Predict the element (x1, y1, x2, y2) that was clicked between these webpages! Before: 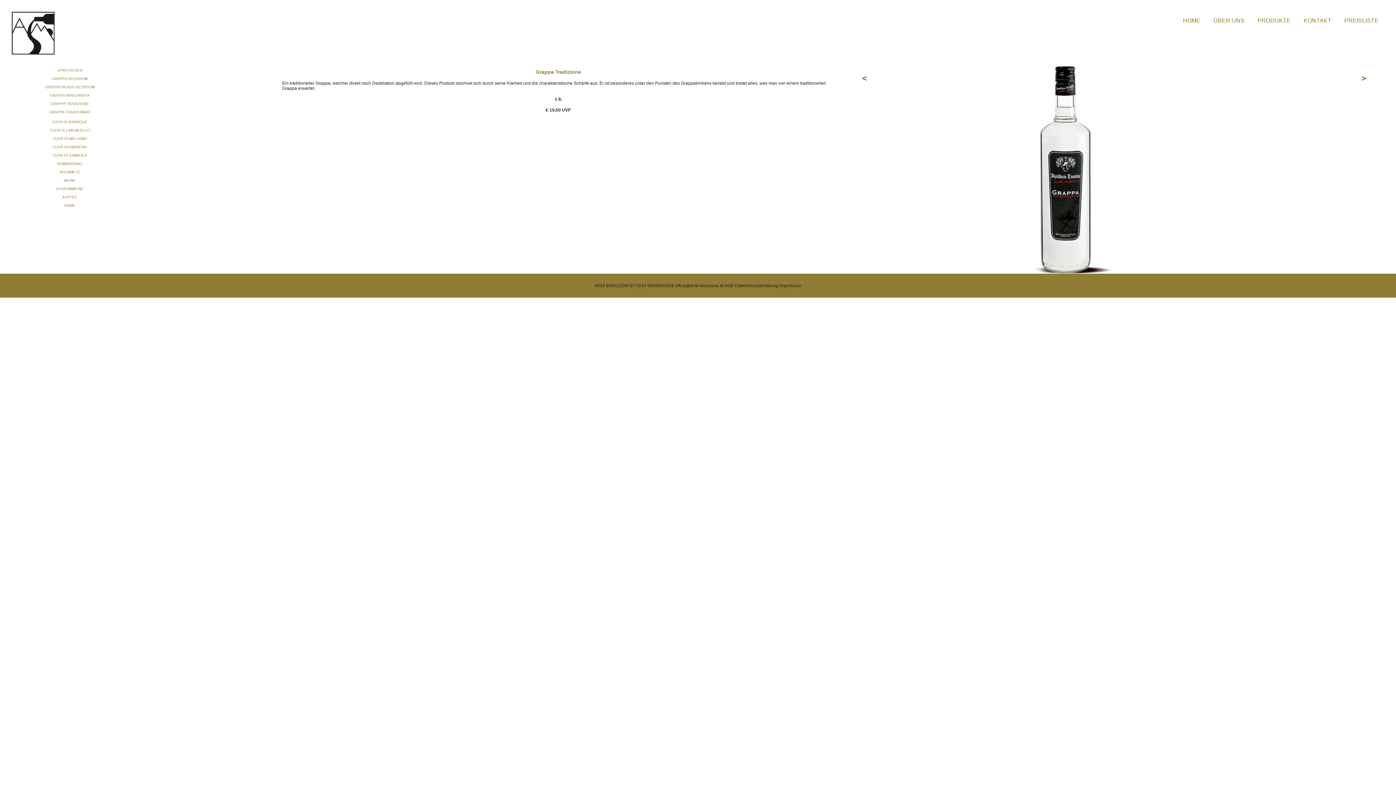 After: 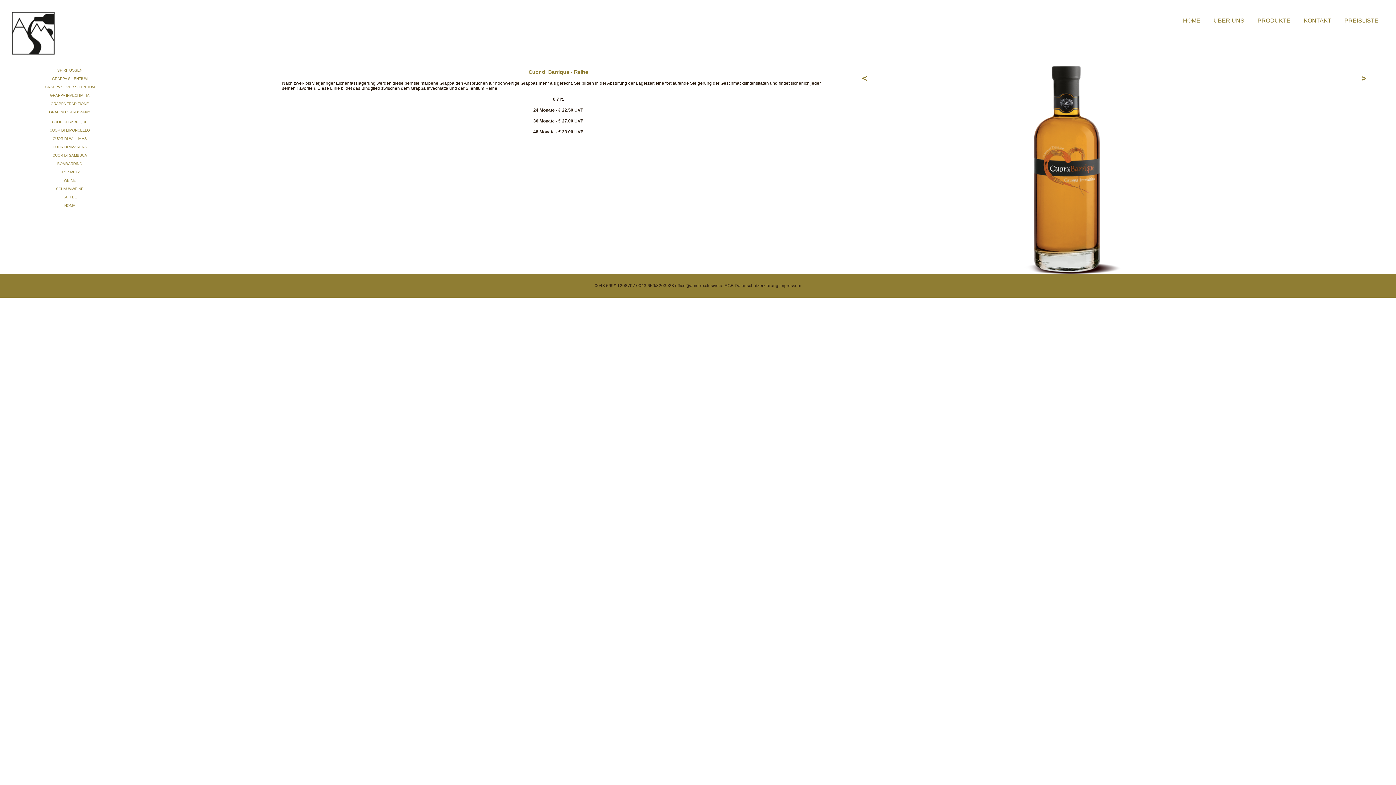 Action: bbox: (1, 119, 138, 124) label: CUOR DI BARRIQUE